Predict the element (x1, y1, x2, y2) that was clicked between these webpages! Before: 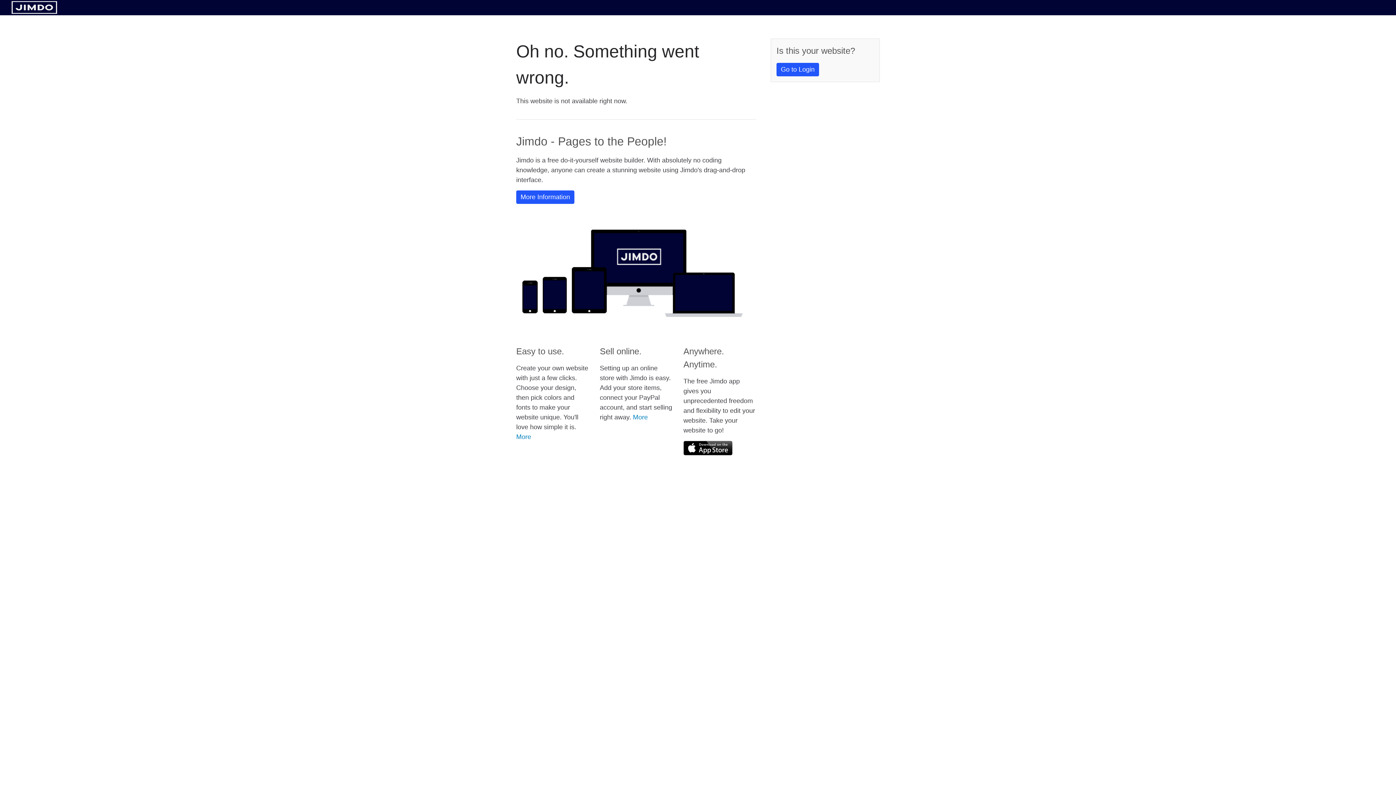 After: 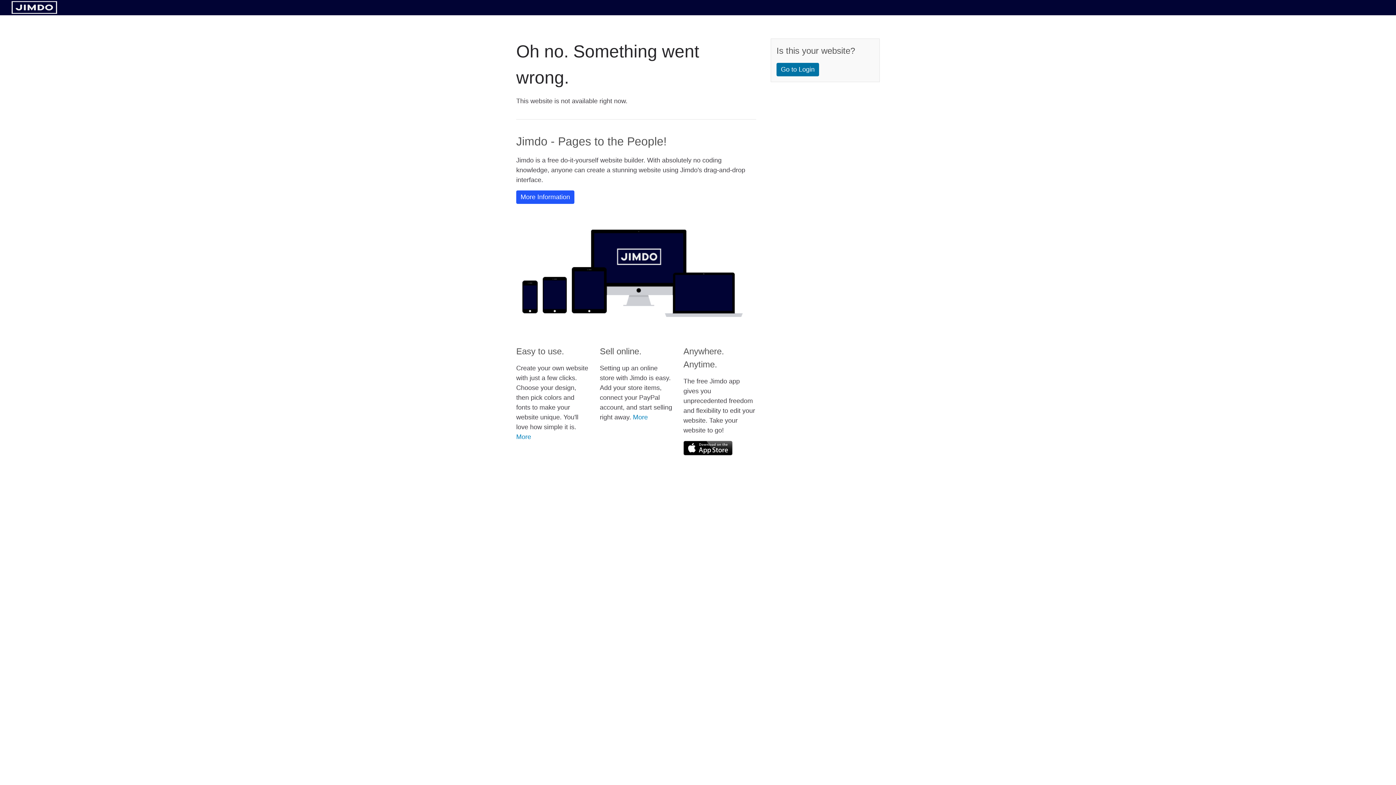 Action: label: Go to Login bbox: (776, 62, 819, 76)